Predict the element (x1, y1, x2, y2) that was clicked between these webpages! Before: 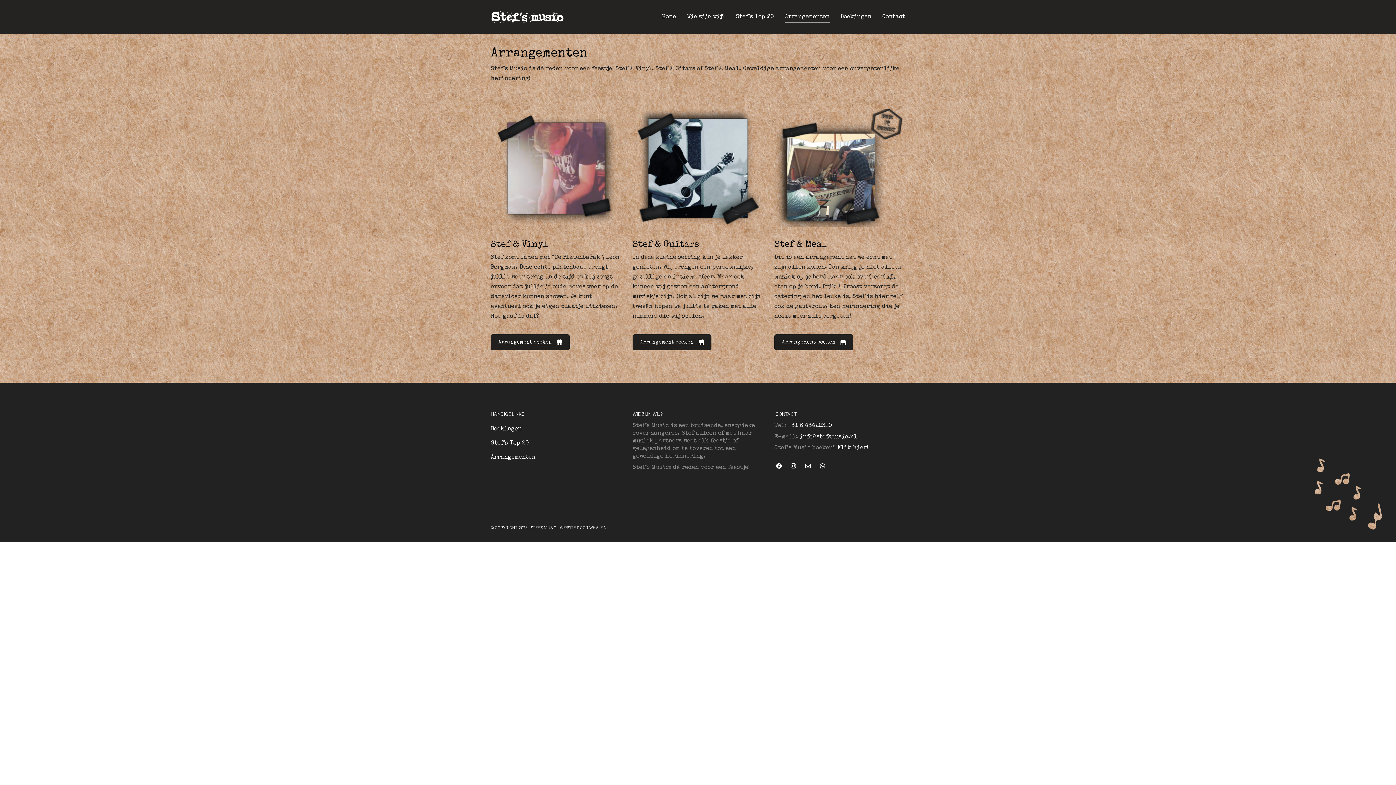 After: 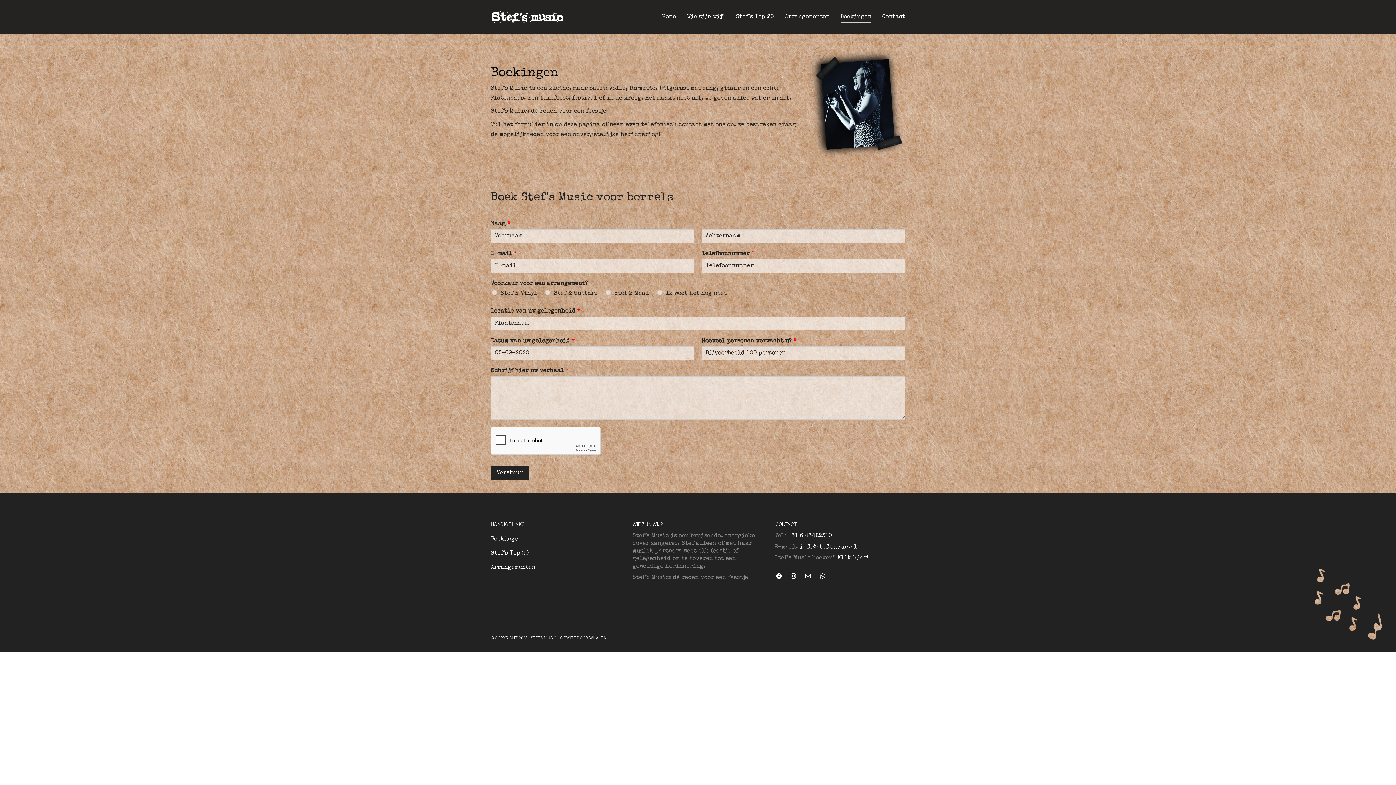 Action: bbox: (490, 424, 521, 434) label: Boekingen